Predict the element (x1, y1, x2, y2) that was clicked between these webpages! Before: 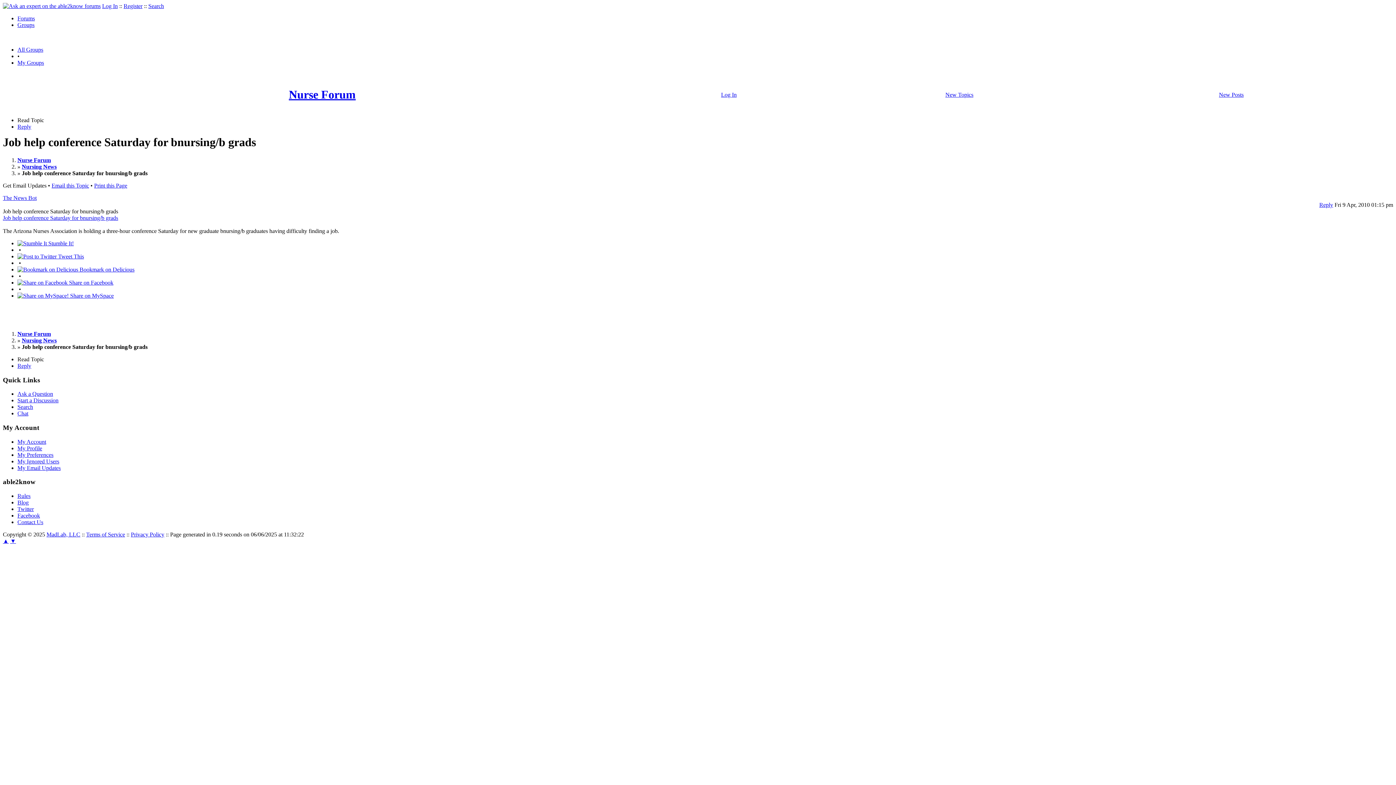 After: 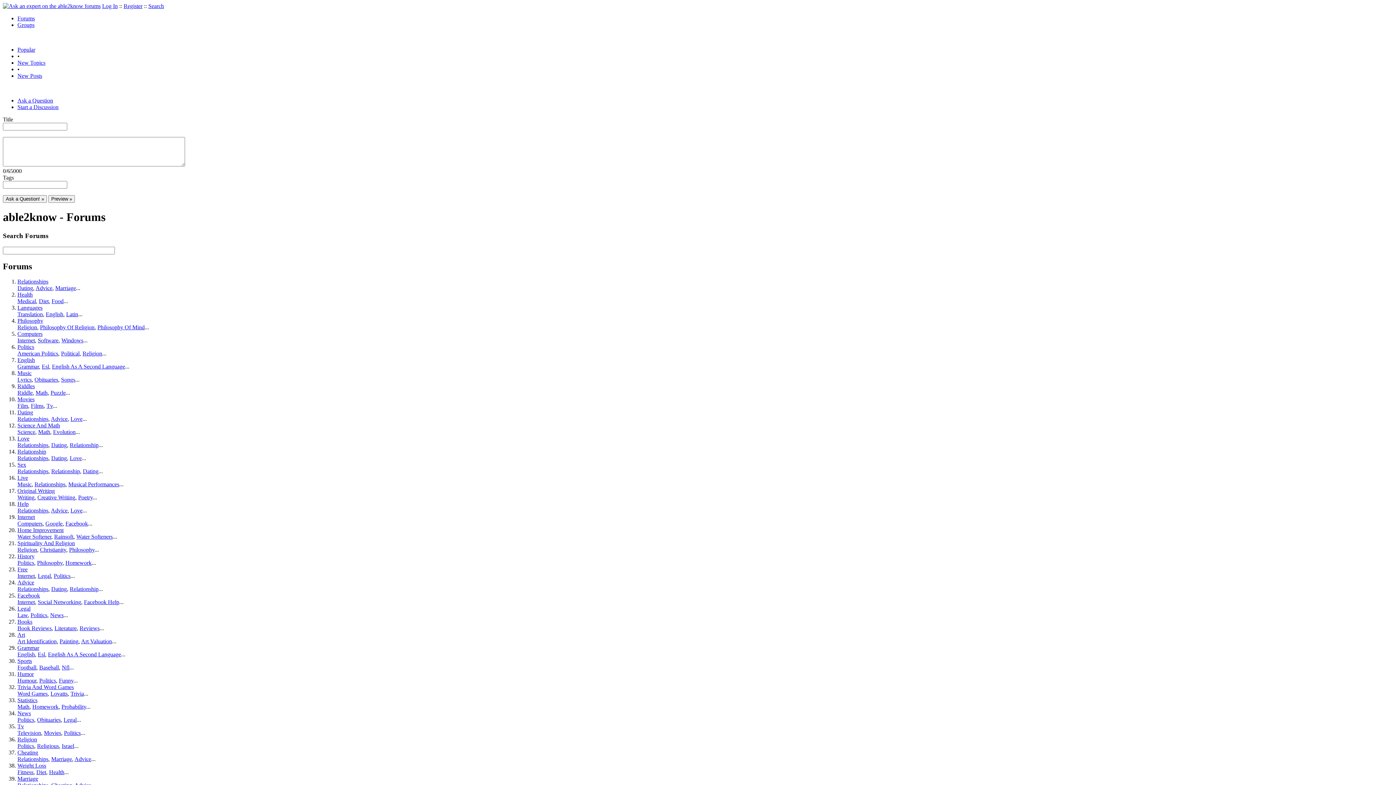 Action: label: Forums bbox: (17, 15, 34, 21)